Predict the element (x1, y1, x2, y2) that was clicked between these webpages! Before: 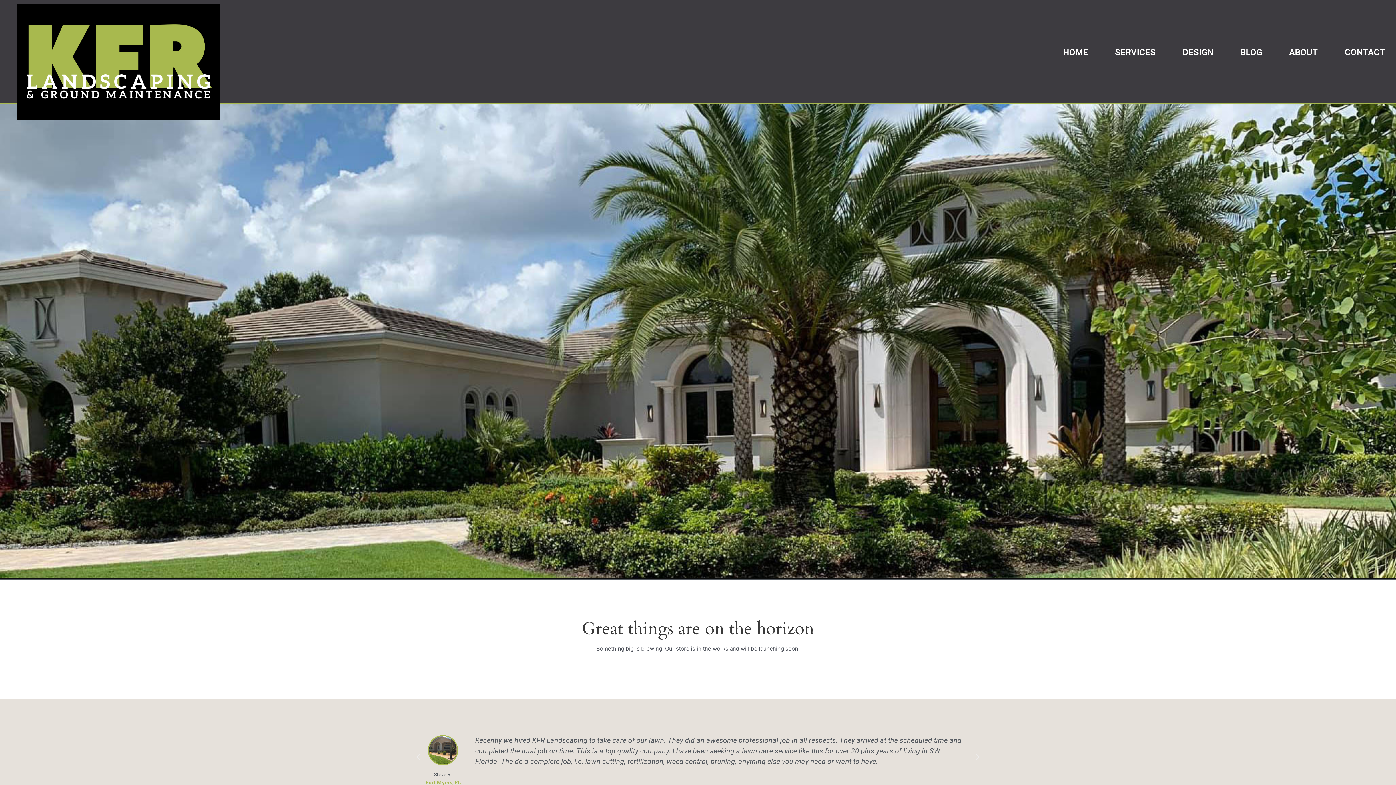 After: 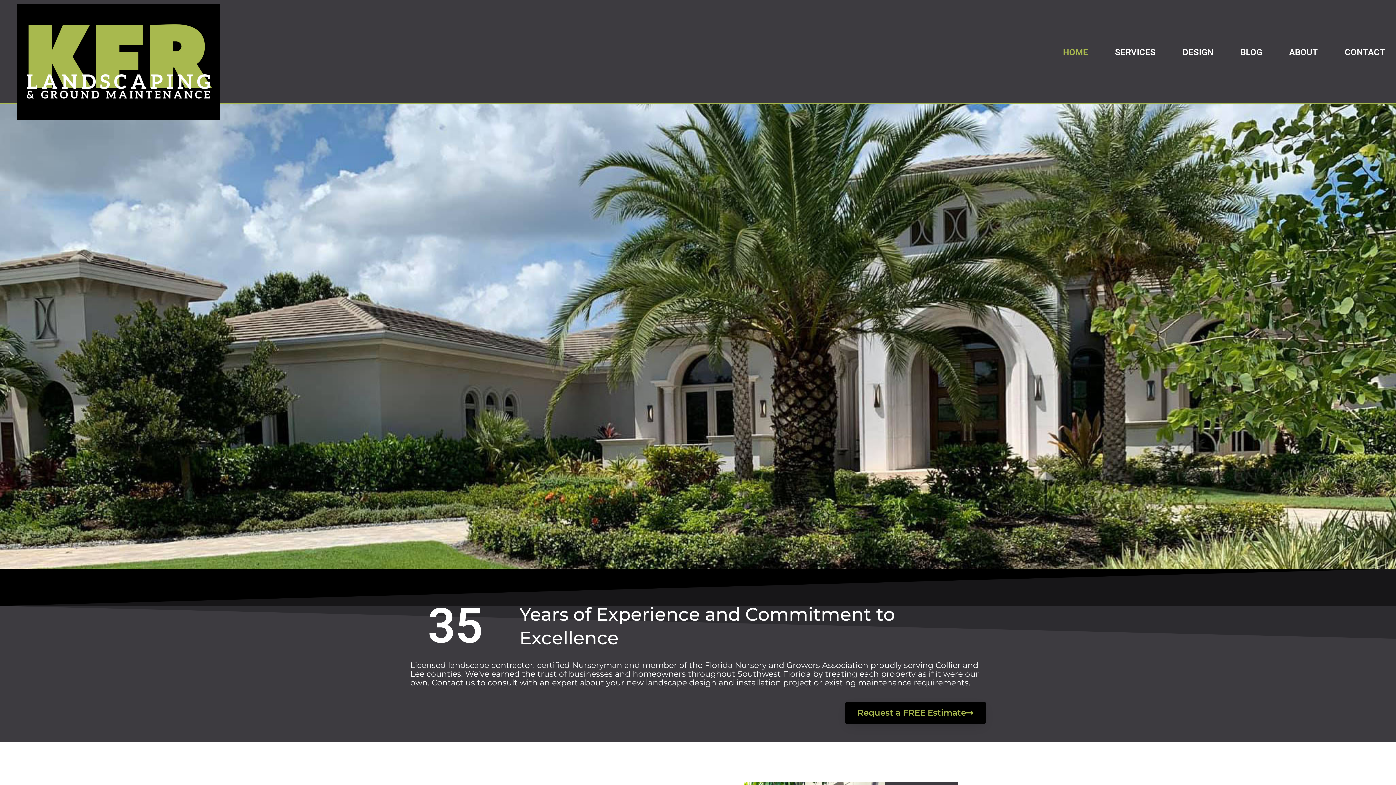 Action: bbox: (1055, 43, 1095, 60) label: HOME